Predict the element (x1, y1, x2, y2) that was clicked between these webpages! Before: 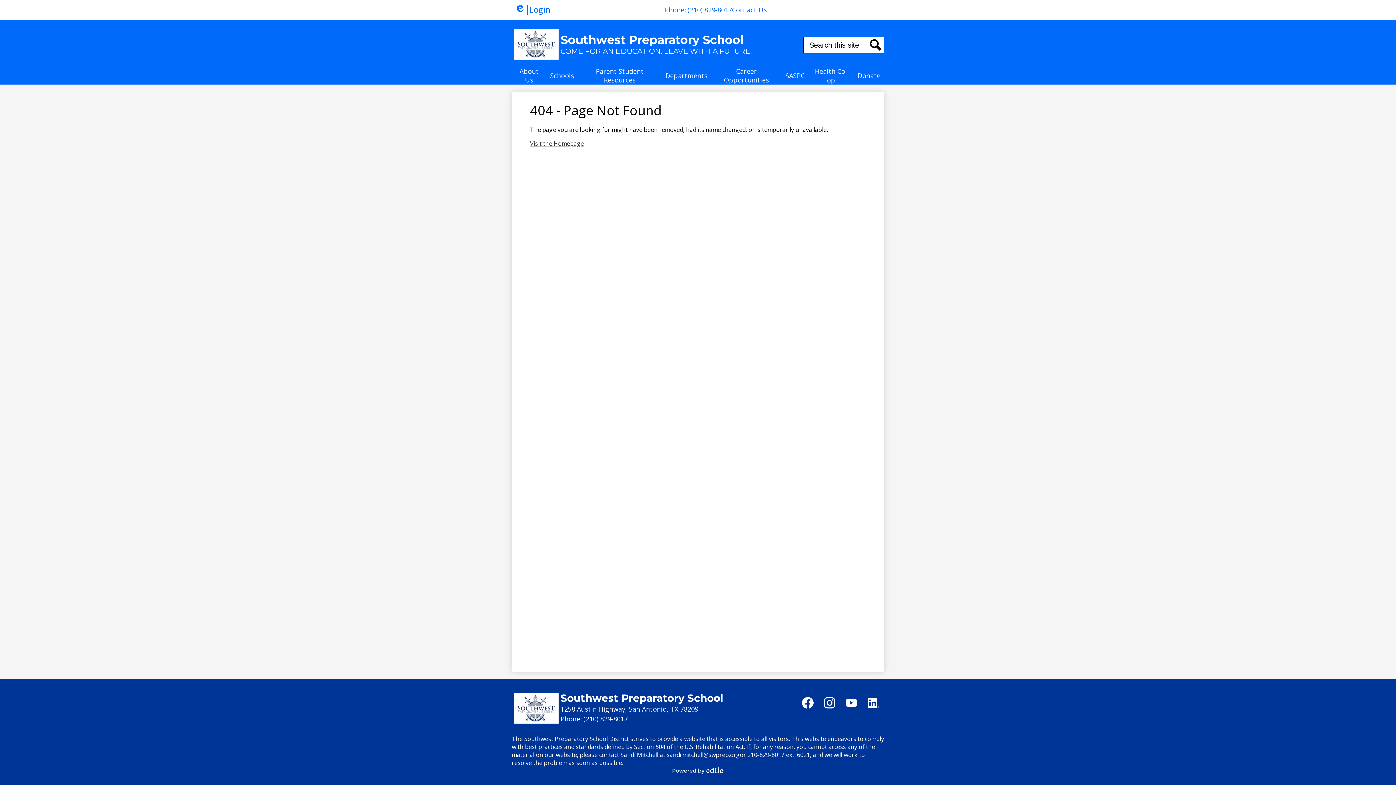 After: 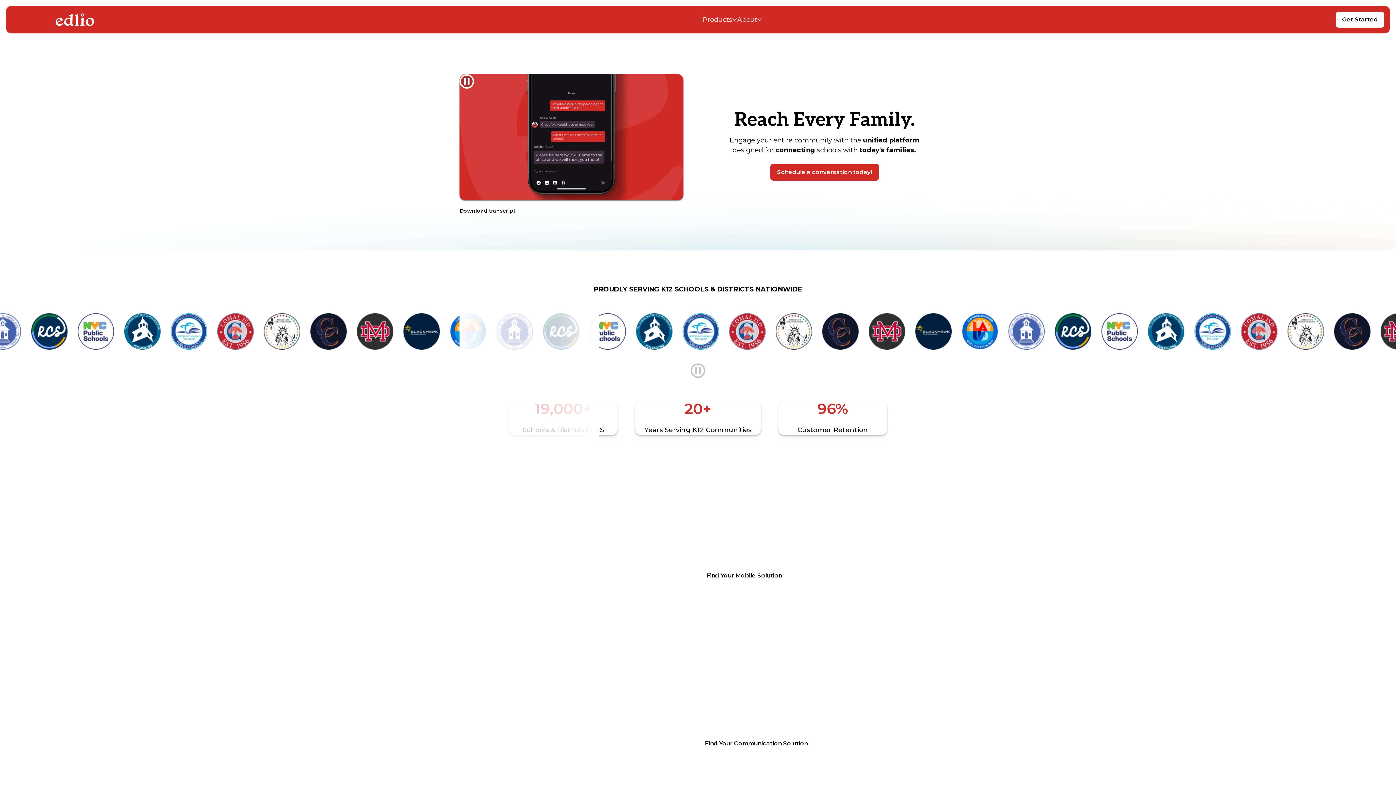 Action: label: Powered by Edlio bbox: (672, 767, 723, 774)